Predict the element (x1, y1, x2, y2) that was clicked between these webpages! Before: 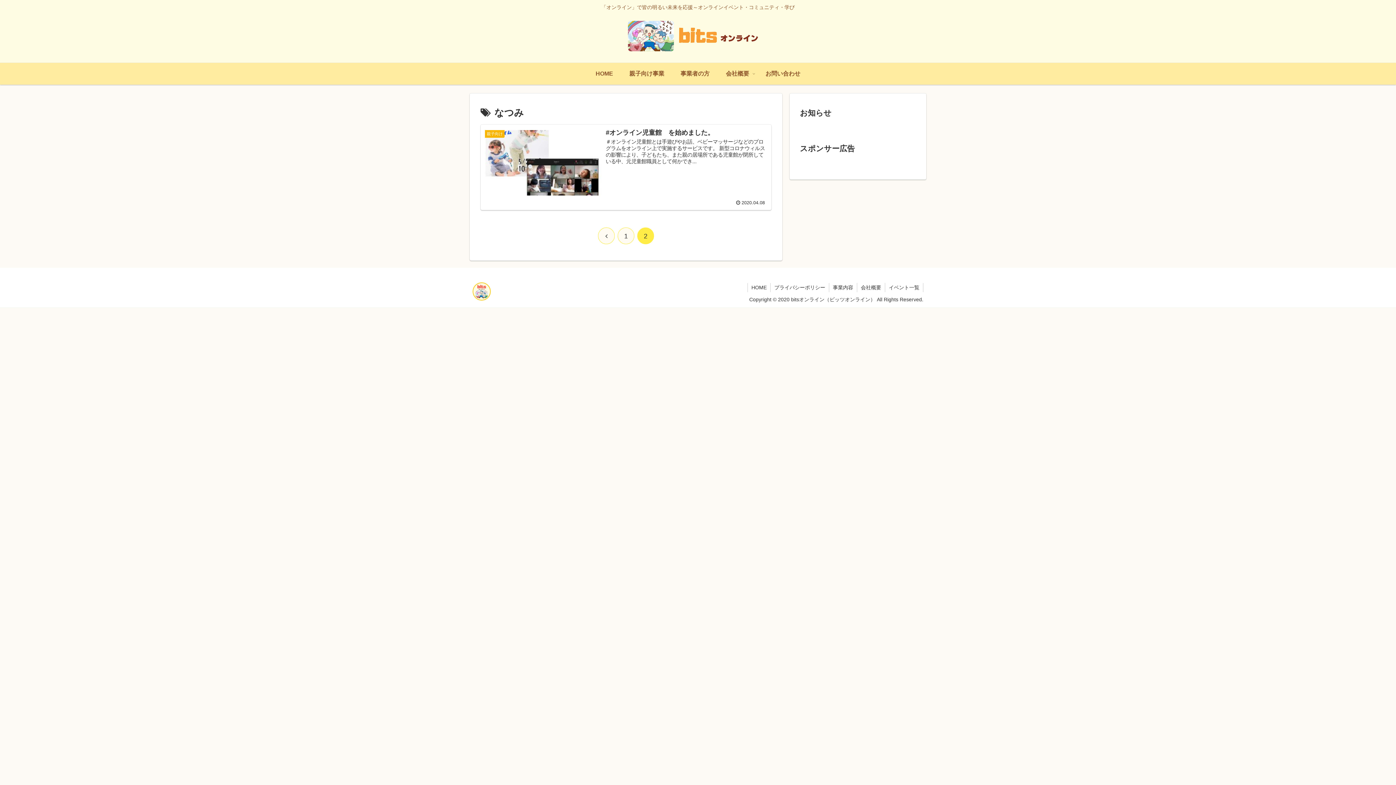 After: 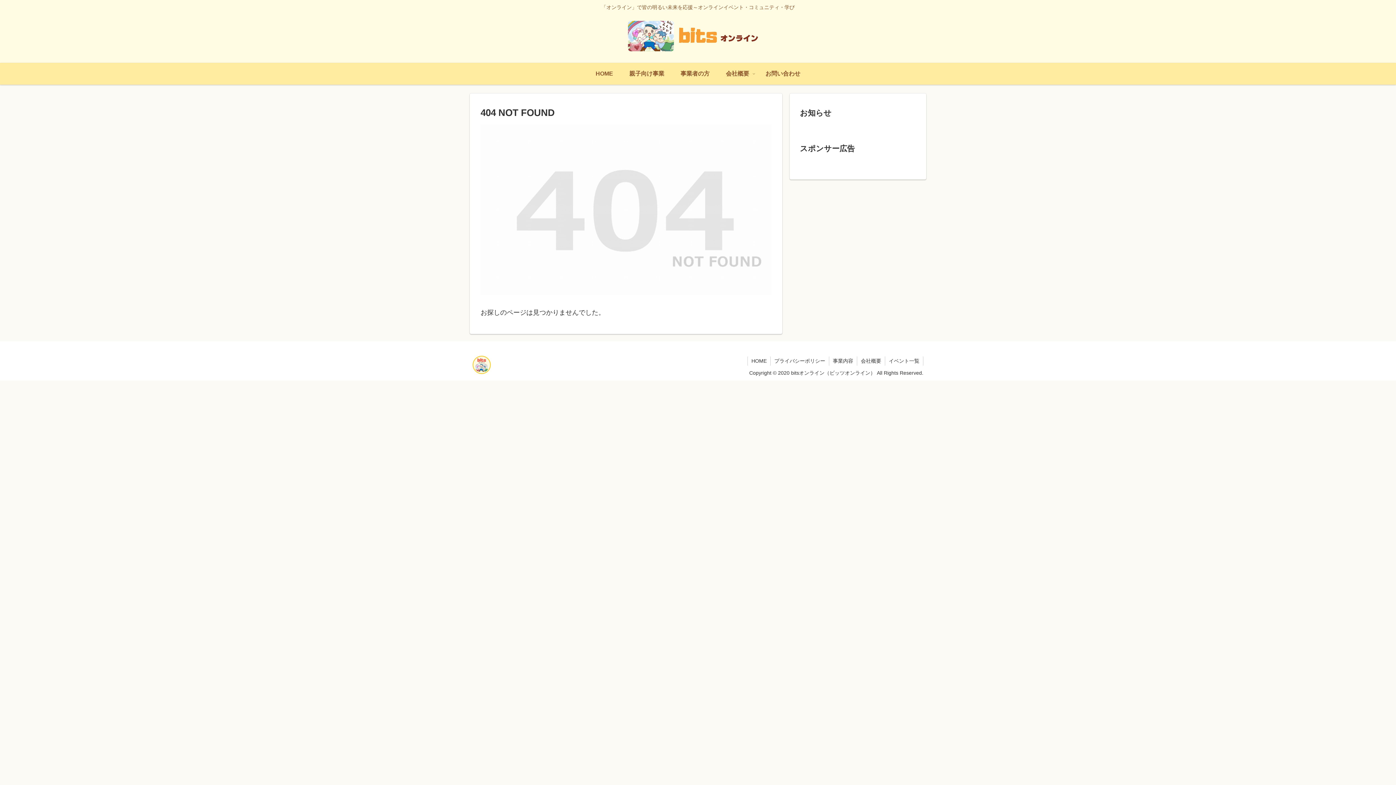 Action: bbox: (829, 283, 857, 292) label: 事業内容